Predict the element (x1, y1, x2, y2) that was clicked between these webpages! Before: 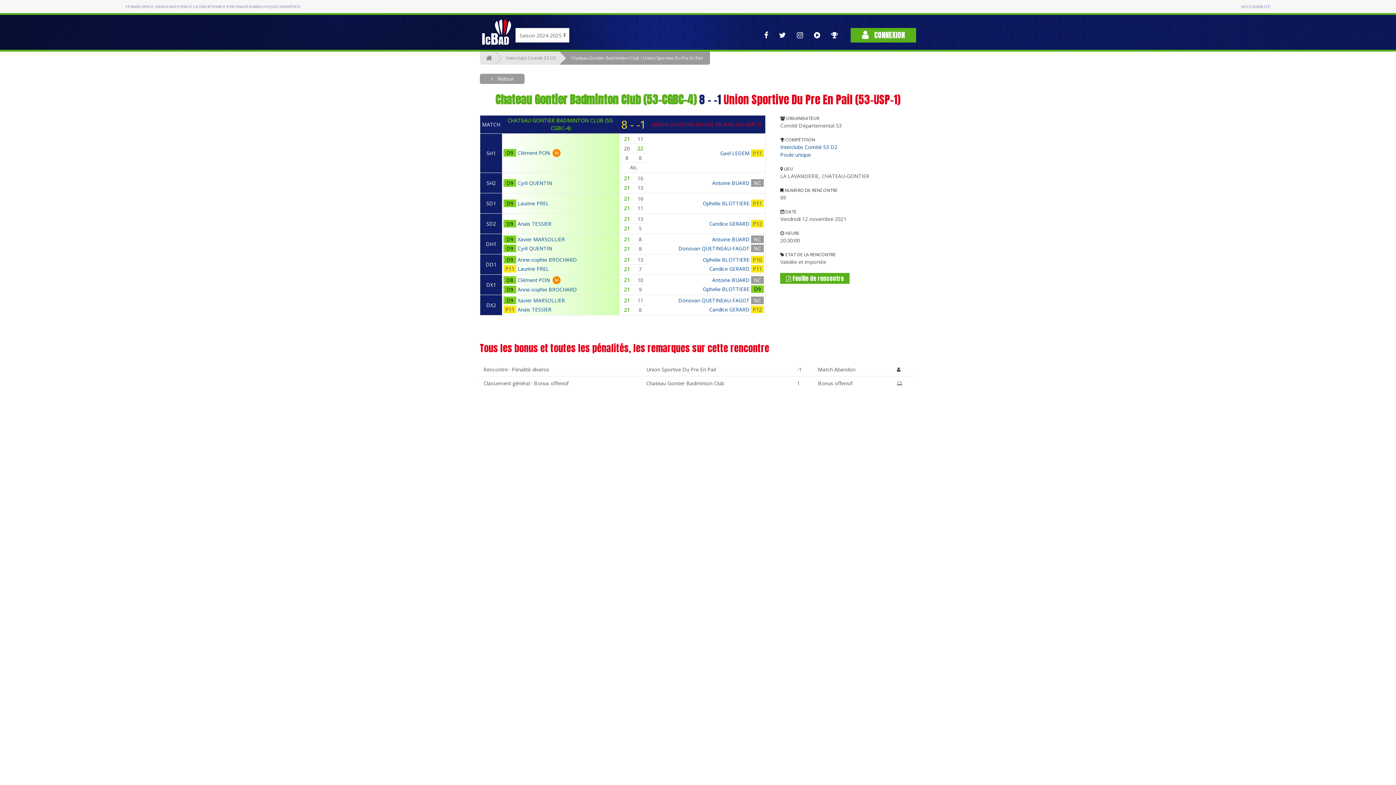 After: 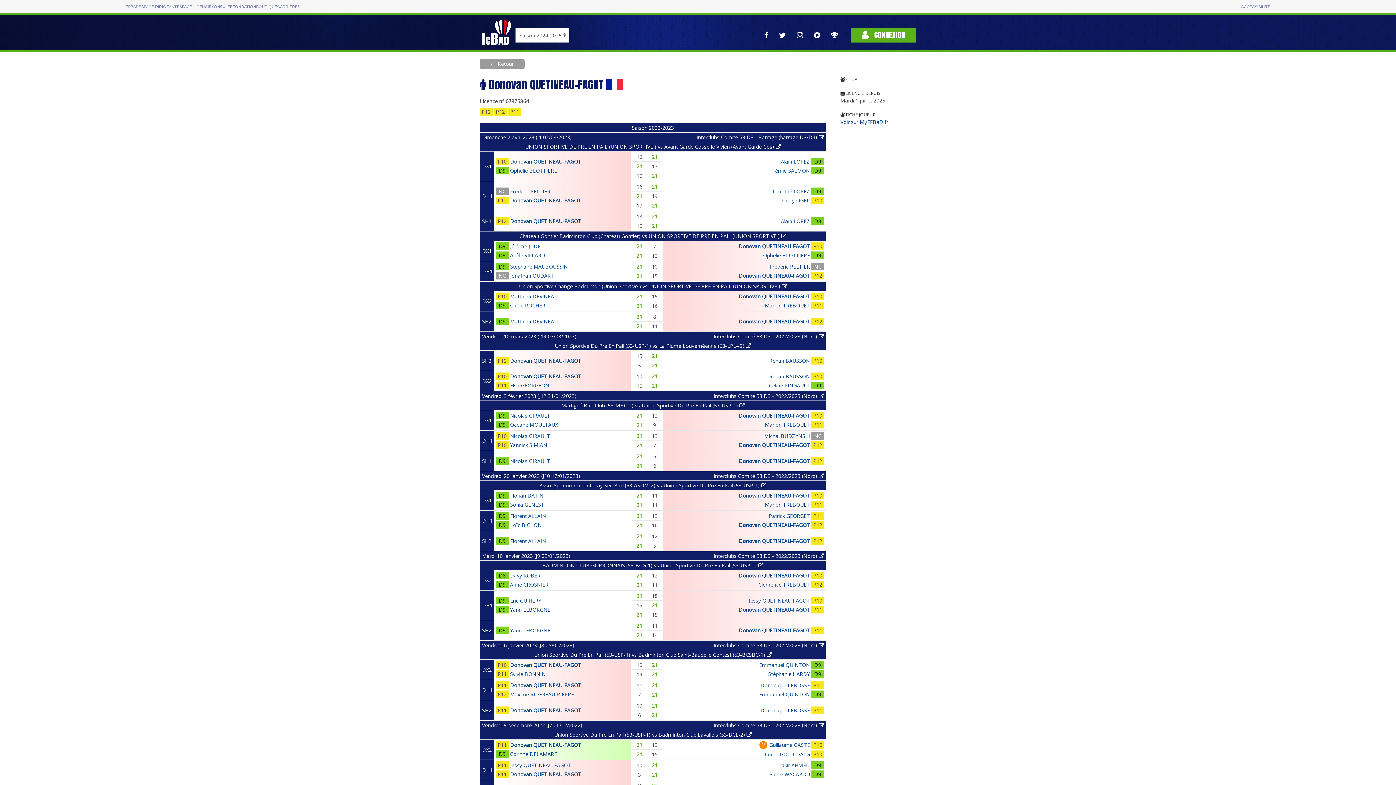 Action: label: Donovan QUETINEAU-FAGOT bbox: (678, 245, 749, 252)